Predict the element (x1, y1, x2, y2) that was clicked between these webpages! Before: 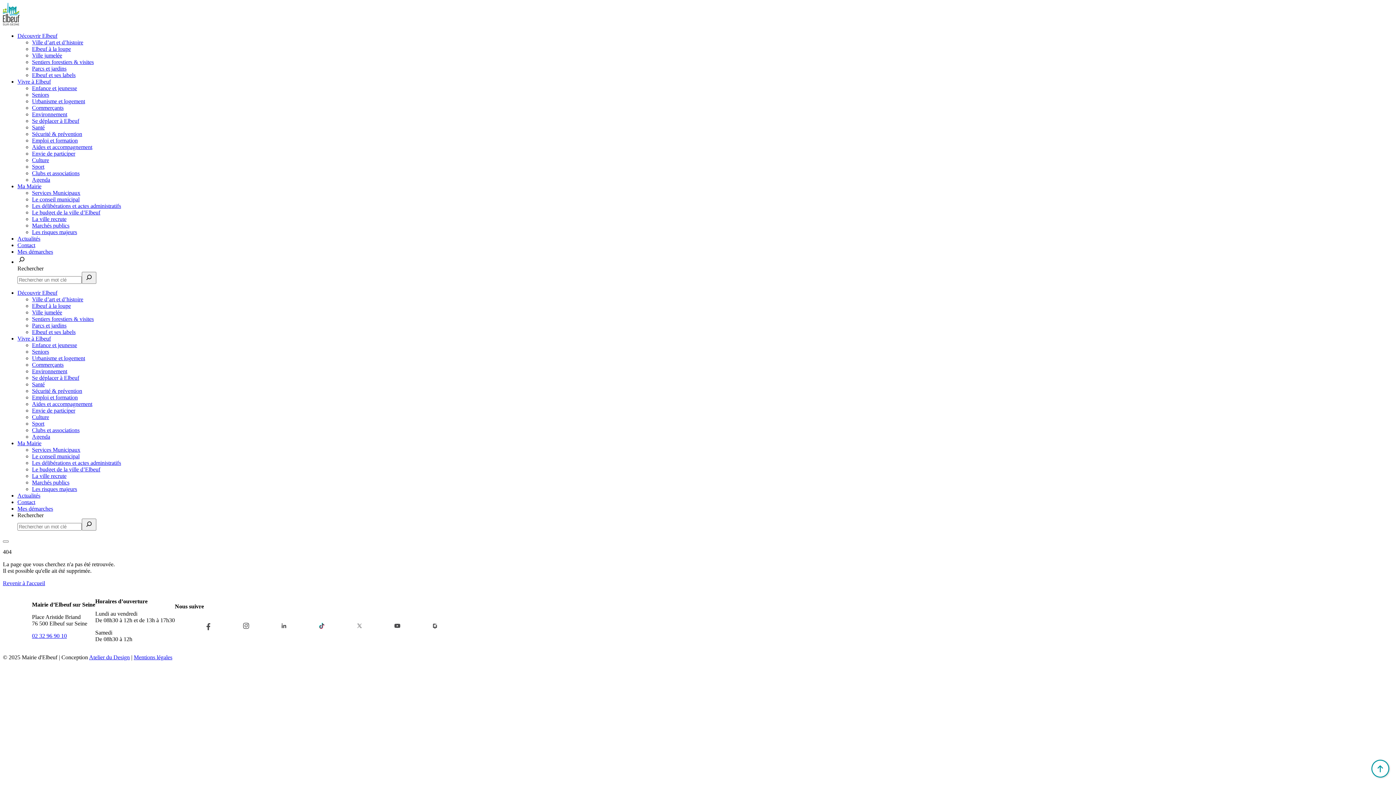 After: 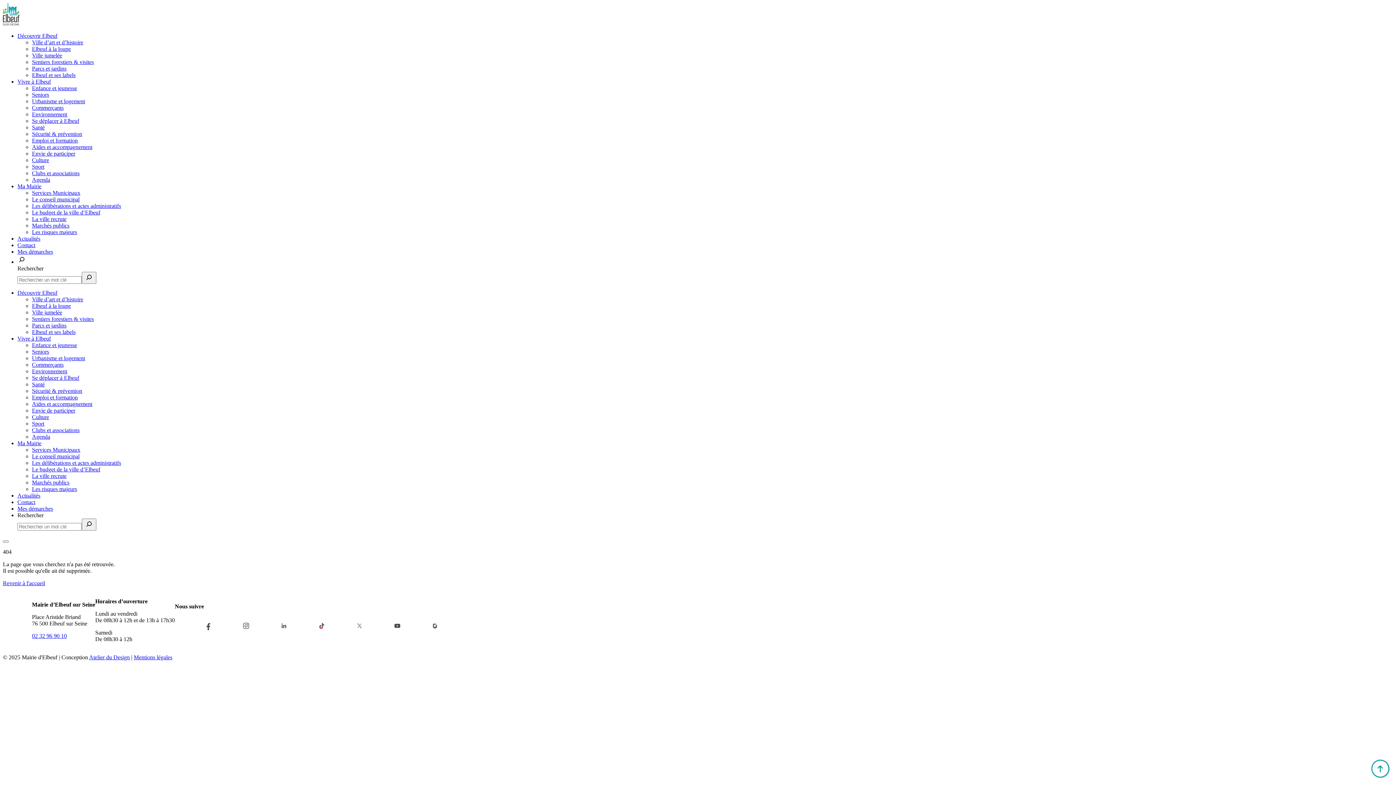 Action: bbox: (32, 633, 66, 639) label: 02 32 96 90 10